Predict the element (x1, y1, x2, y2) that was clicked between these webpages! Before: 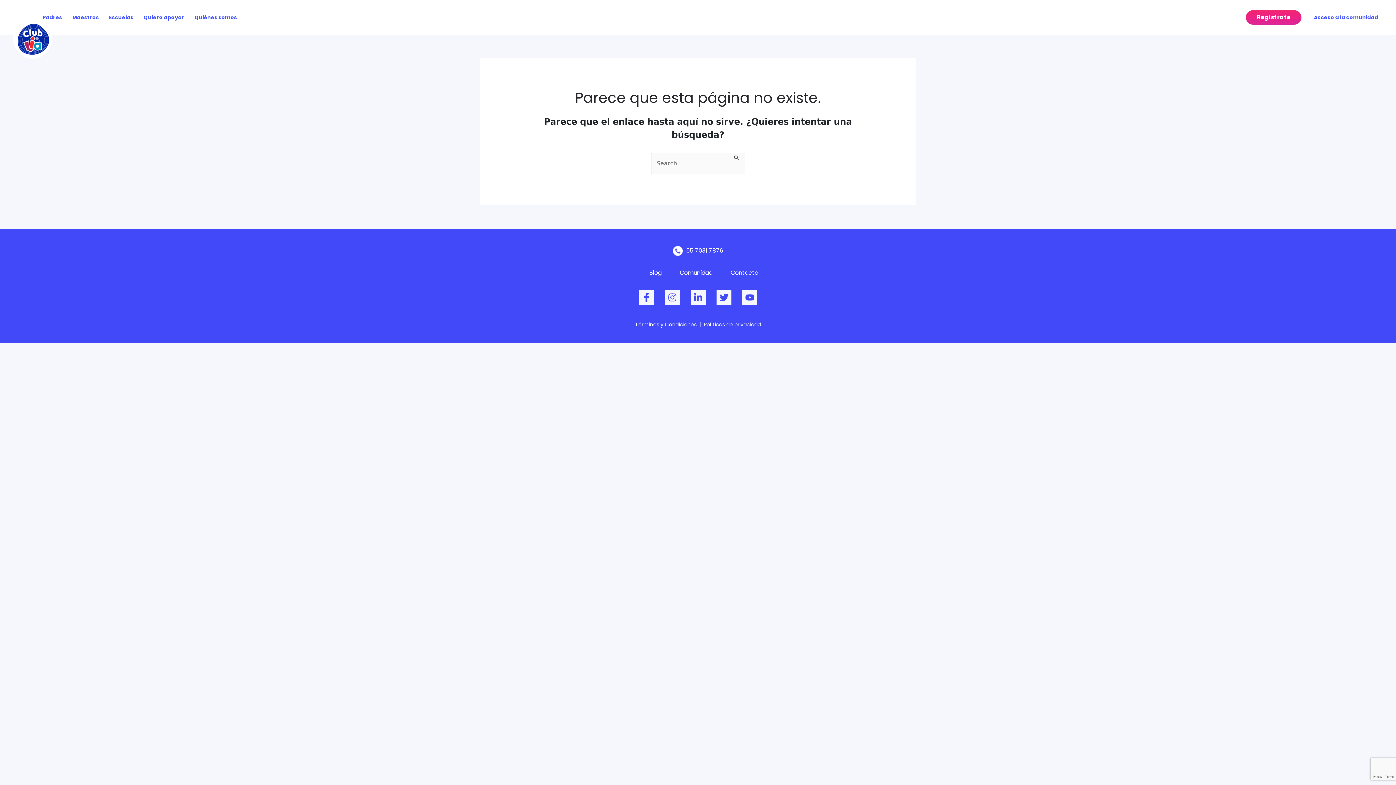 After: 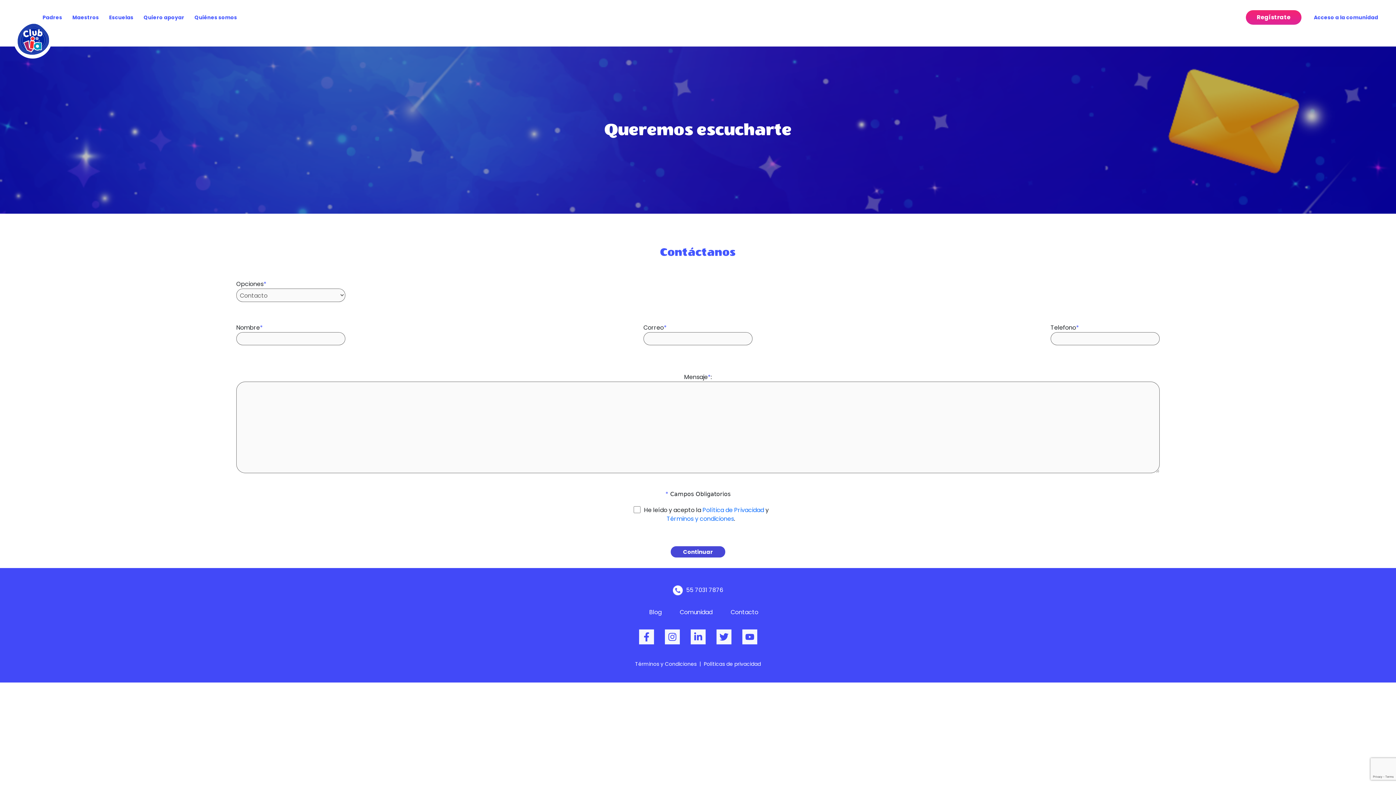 Action: bbox: (721, 259, 767, 286) label: Contacto